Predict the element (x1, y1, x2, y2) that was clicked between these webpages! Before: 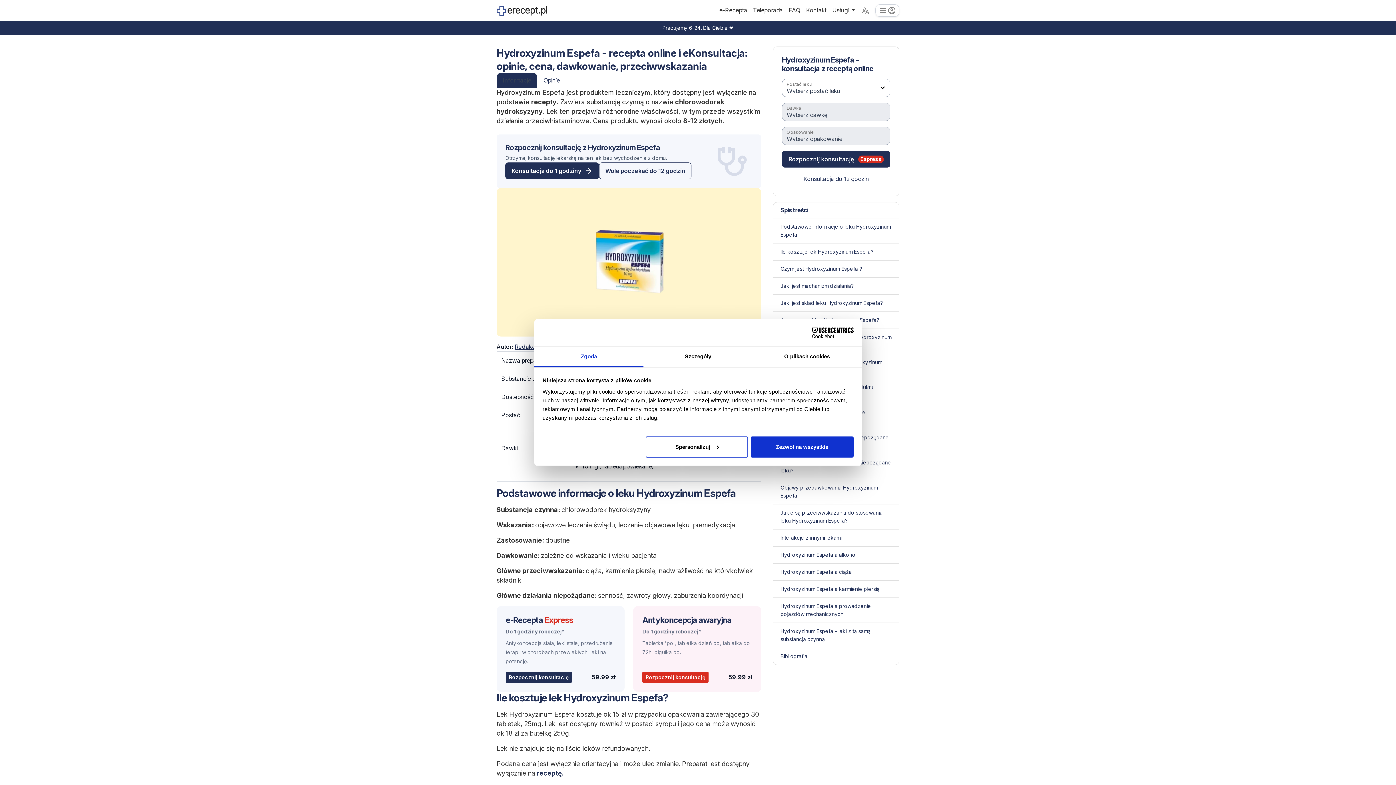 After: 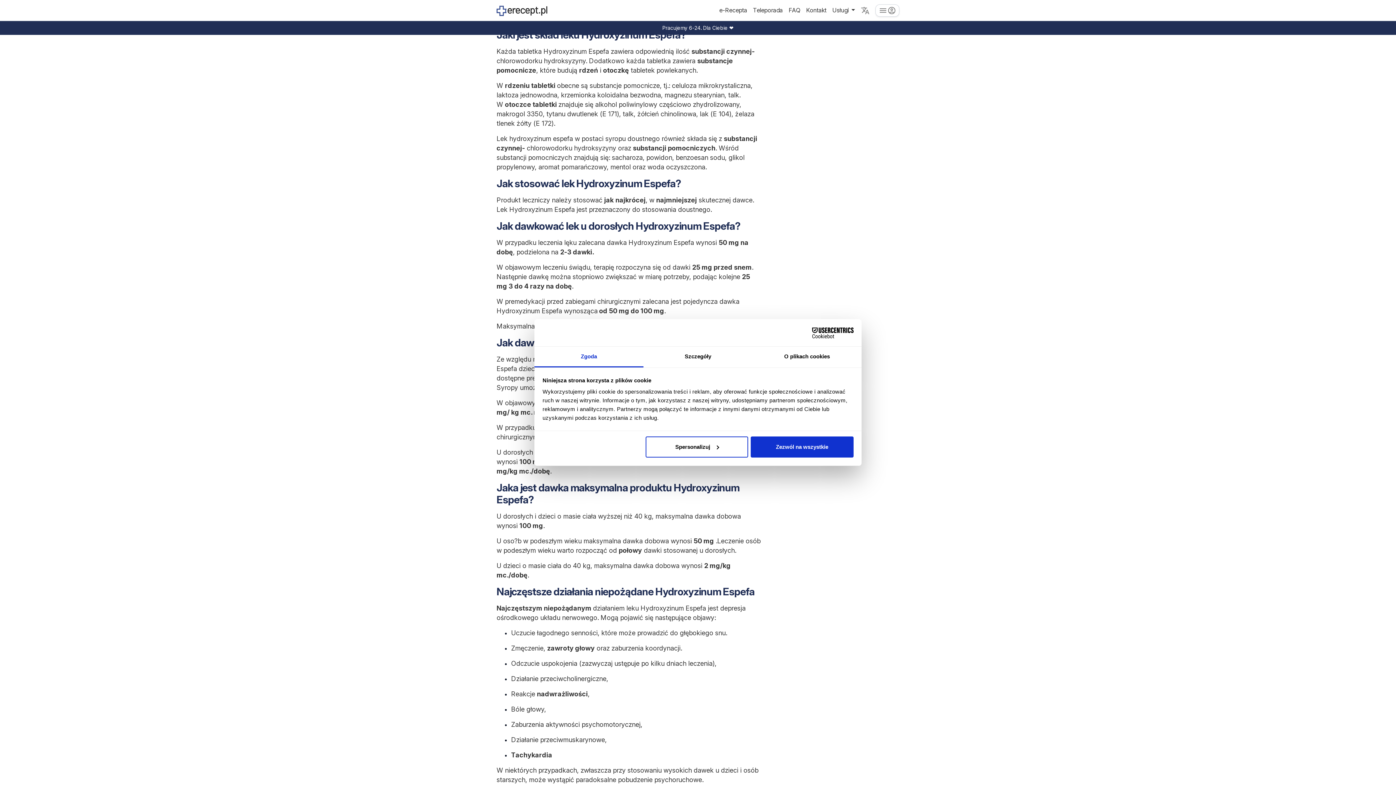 Action: label: Jaki jest skład leku Hydroxyzinum Espefa? bbox: (780, 300, 882, 306)